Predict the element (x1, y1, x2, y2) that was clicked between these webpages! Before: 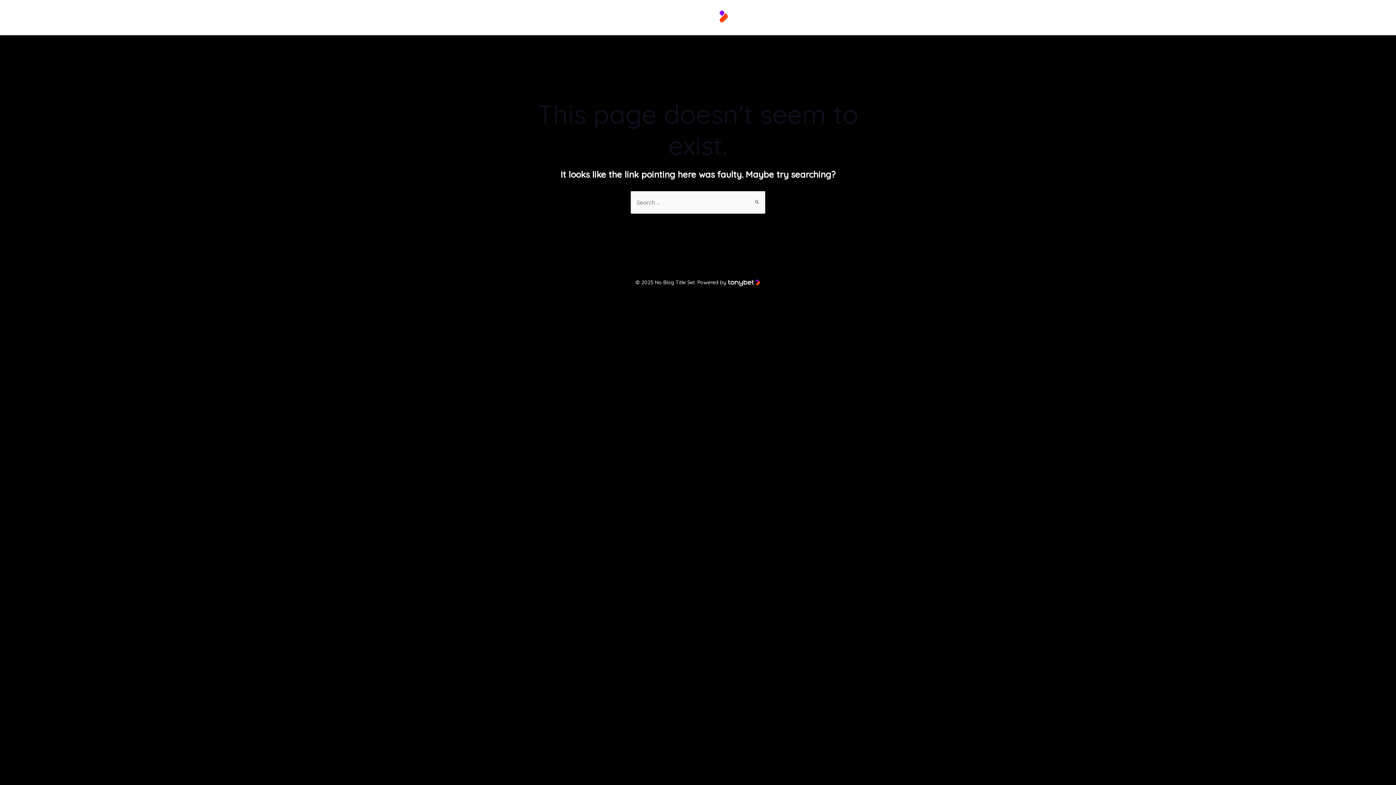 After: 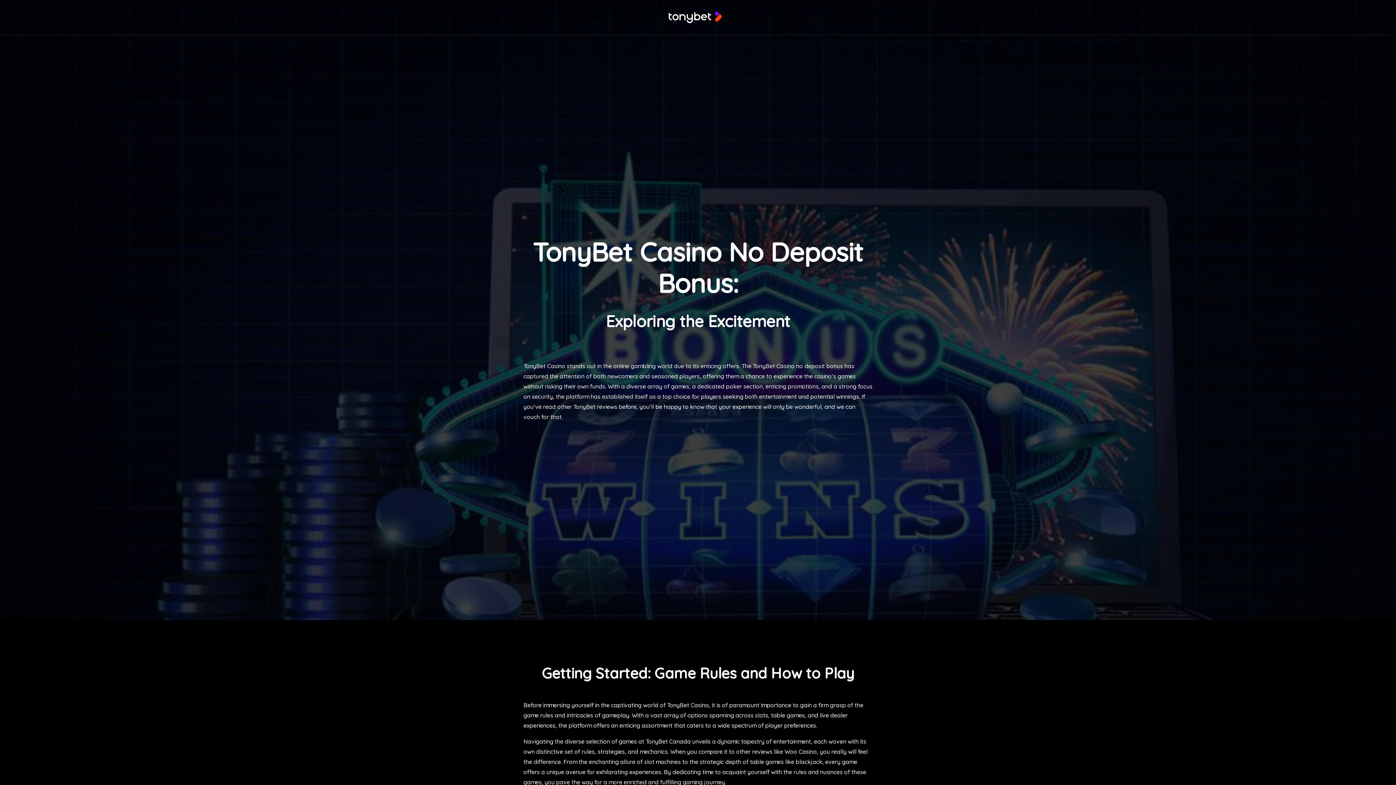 Action: bbox: (662, 13, 728, 20)